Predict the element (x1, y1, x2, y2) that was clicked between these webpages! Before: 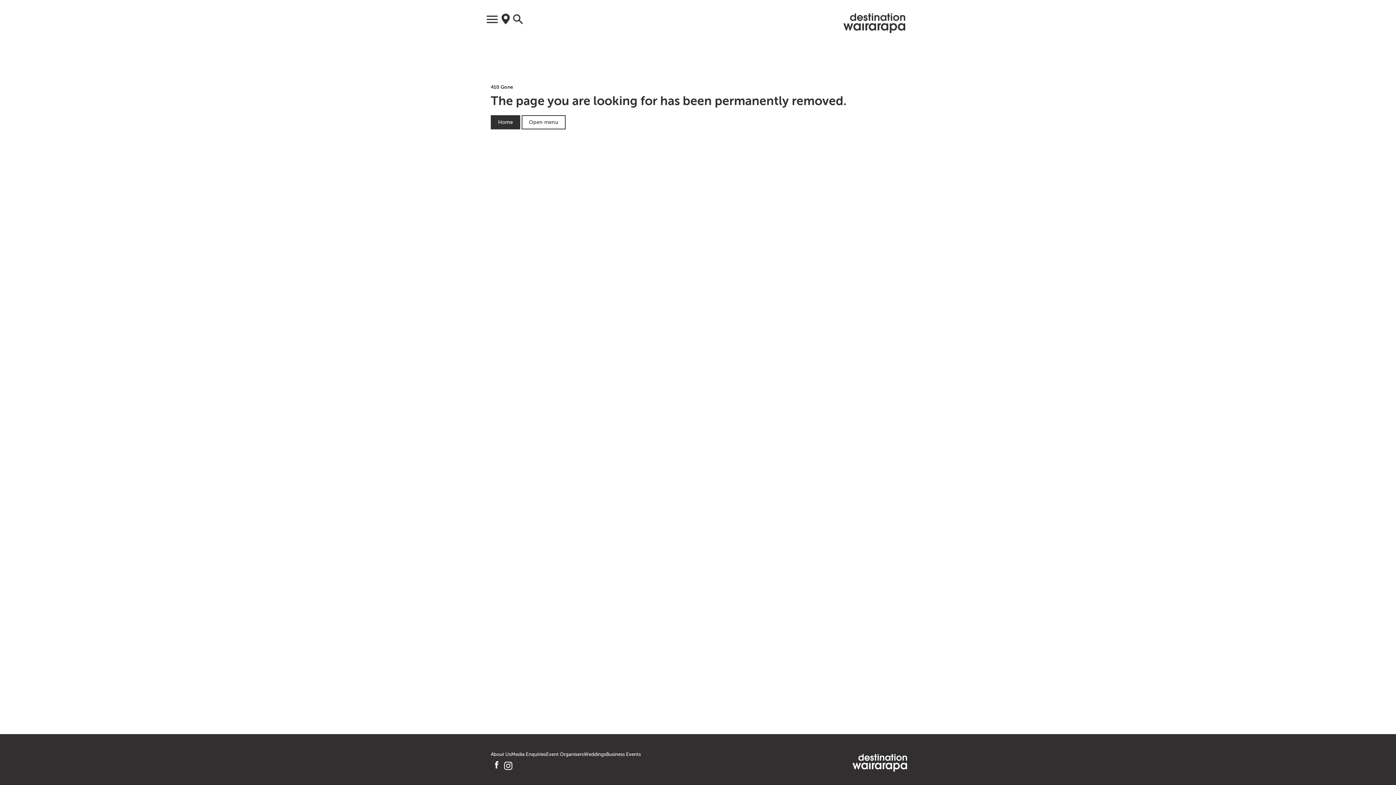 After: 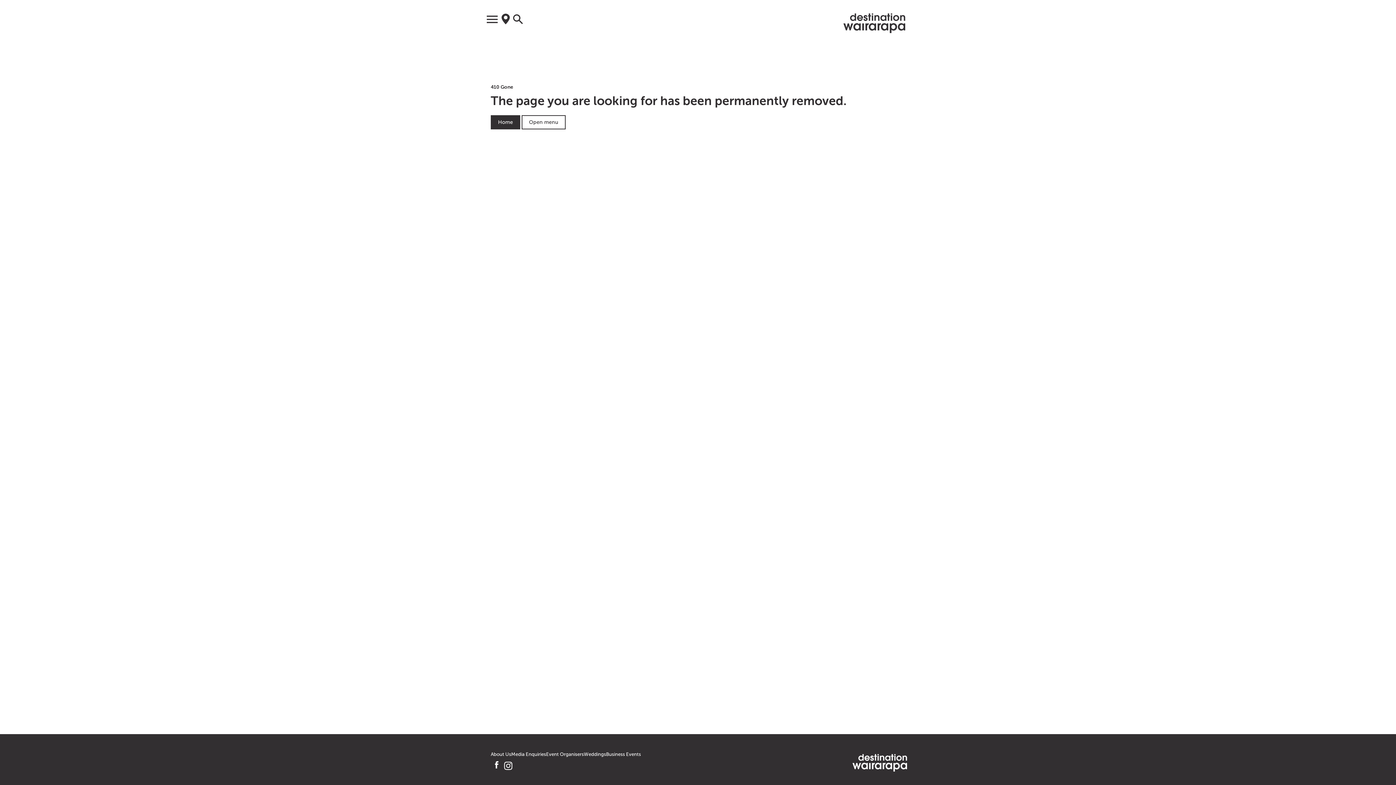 Action: bbox: (490, 760, 502, 774)